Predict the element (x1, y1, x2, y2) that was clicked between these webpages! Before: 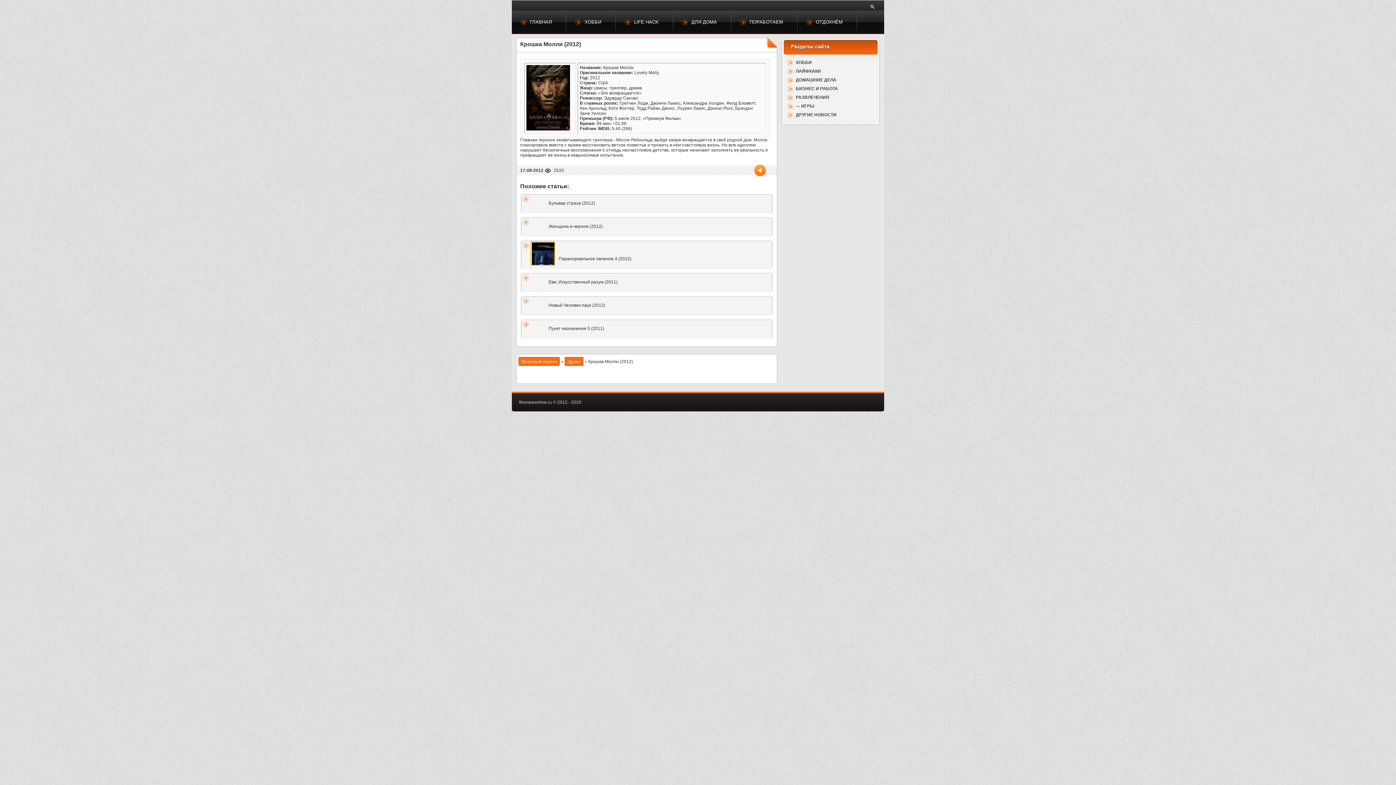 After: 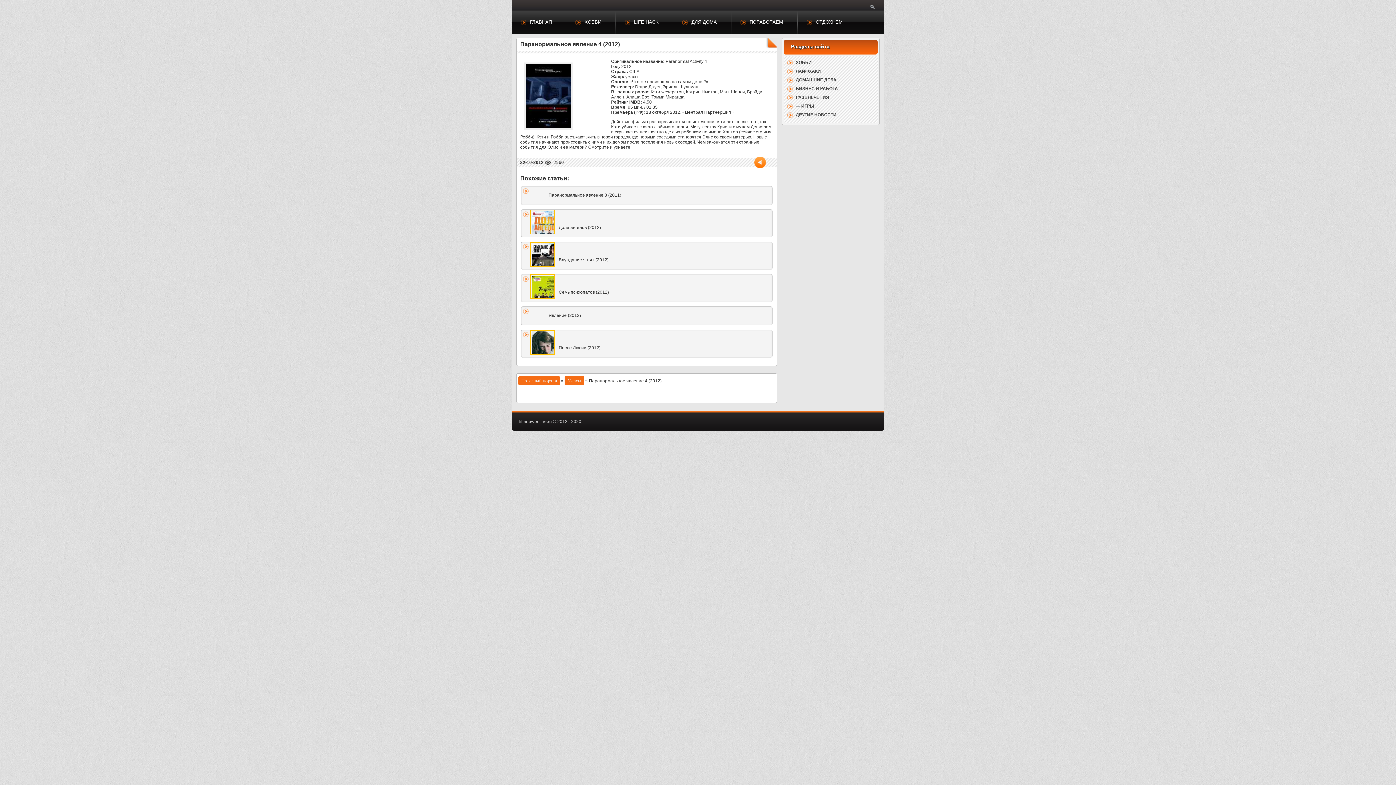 Action: label: Паранормальное явление 4 (2012) bbox: (548, 254, 768, 263)